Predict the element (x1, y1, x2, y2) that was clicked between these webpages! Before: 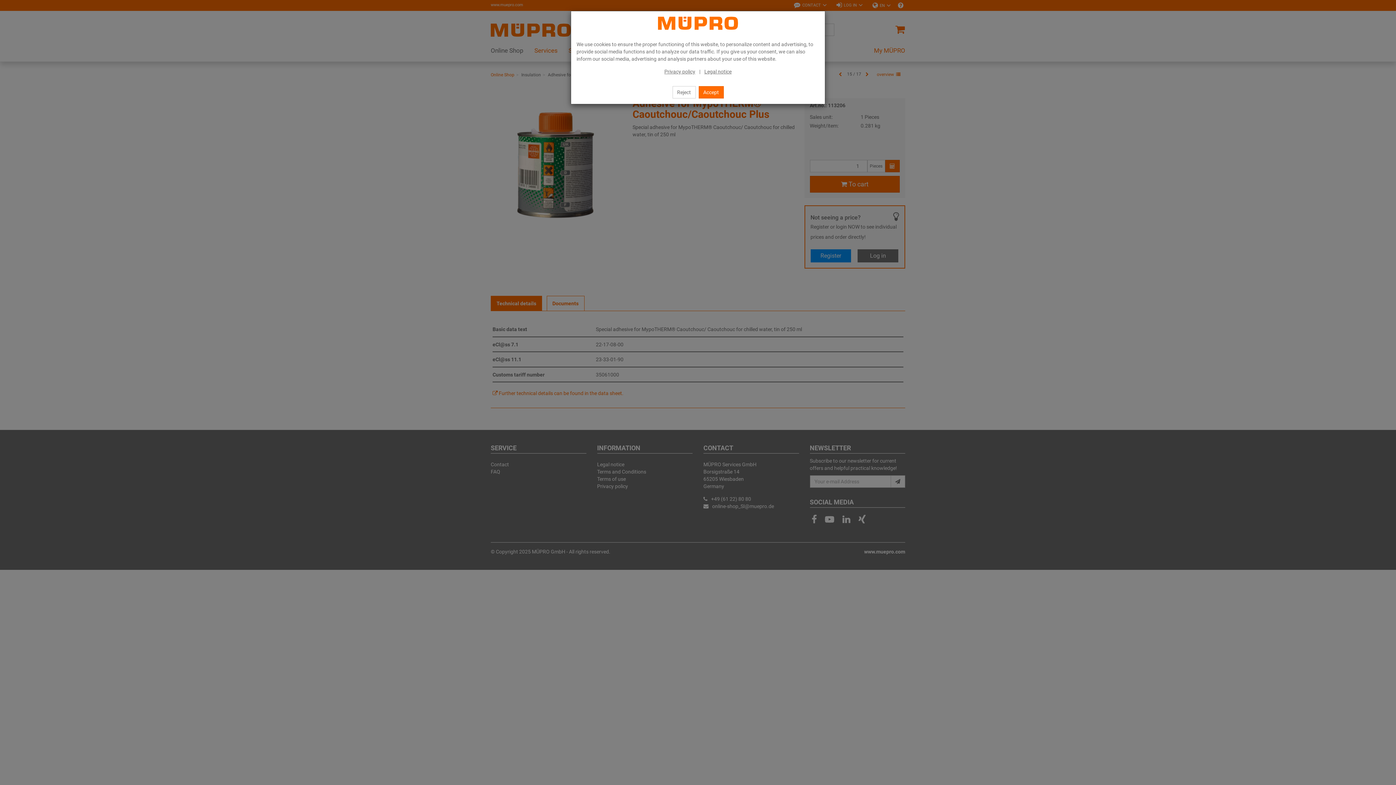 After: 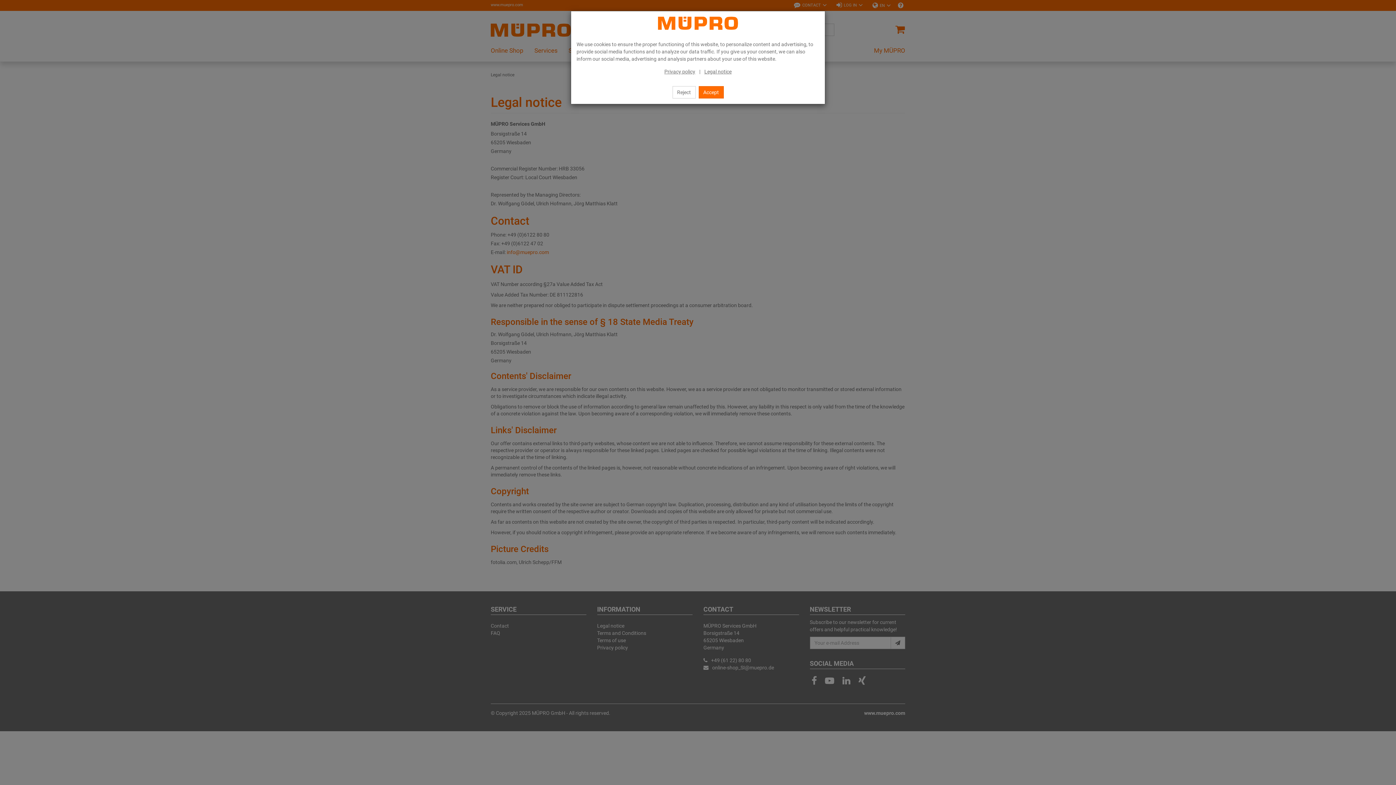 Action: label: Legal notice bbox: (704, 68, 731, 74)